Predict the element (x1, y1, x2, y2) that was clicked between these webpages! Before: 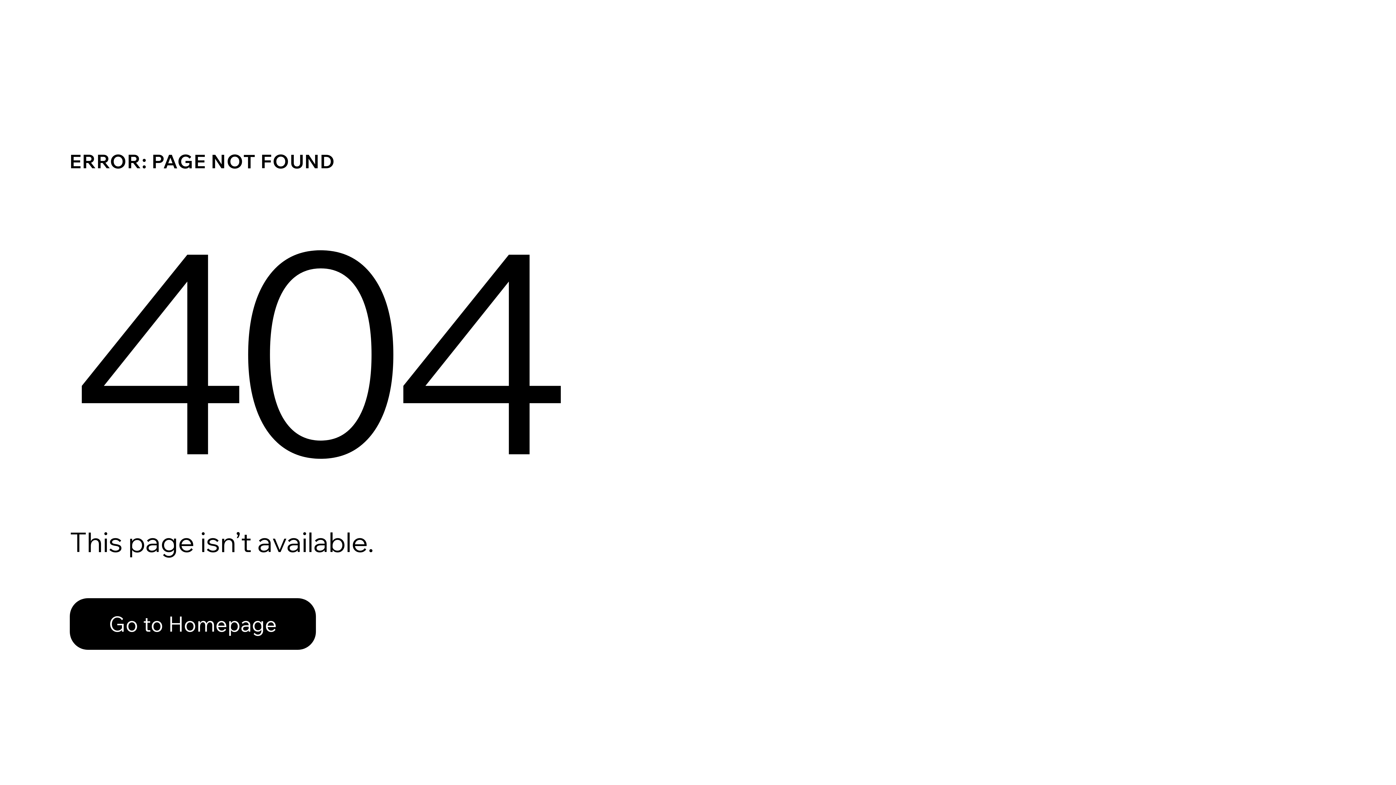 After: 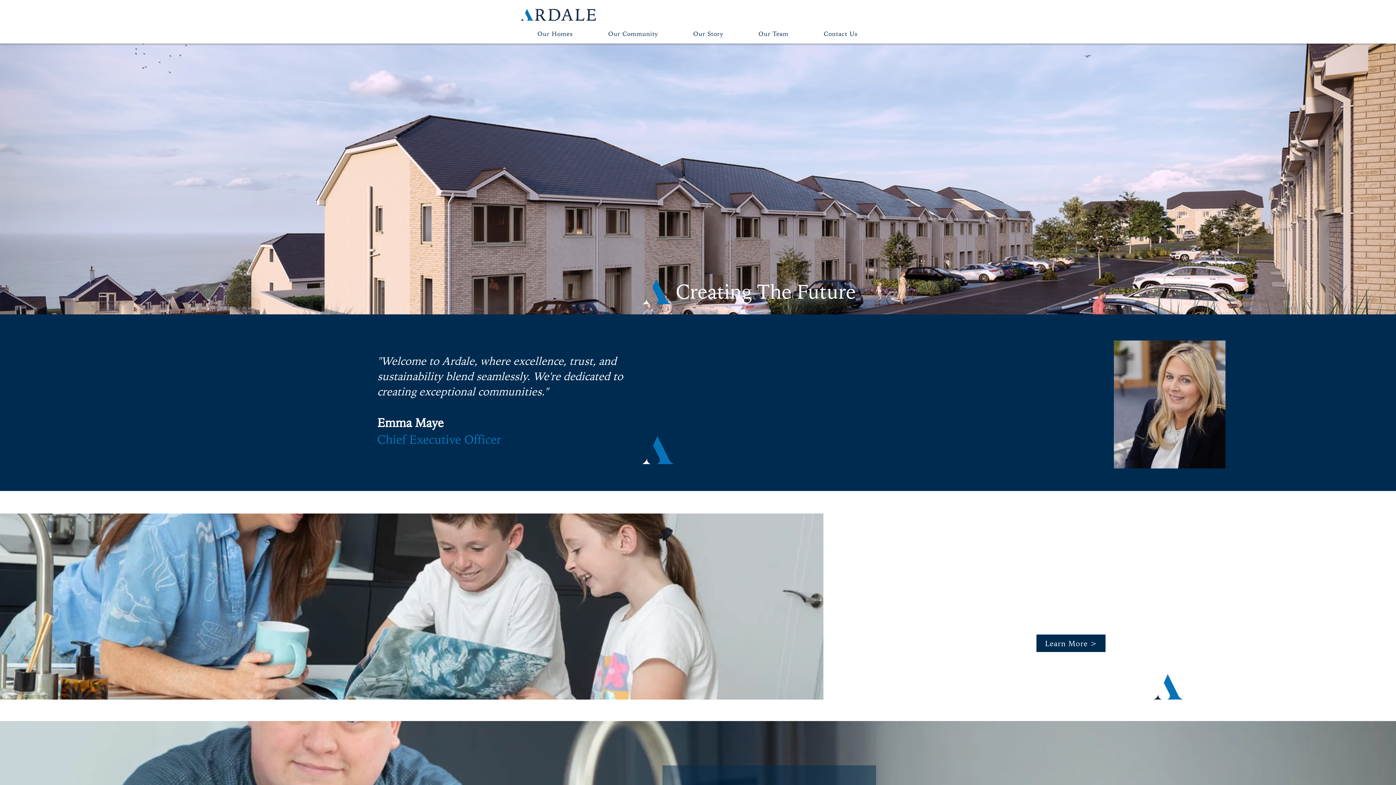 Action: label: Go to Homepage bbox: (69, 598, 316, 650)